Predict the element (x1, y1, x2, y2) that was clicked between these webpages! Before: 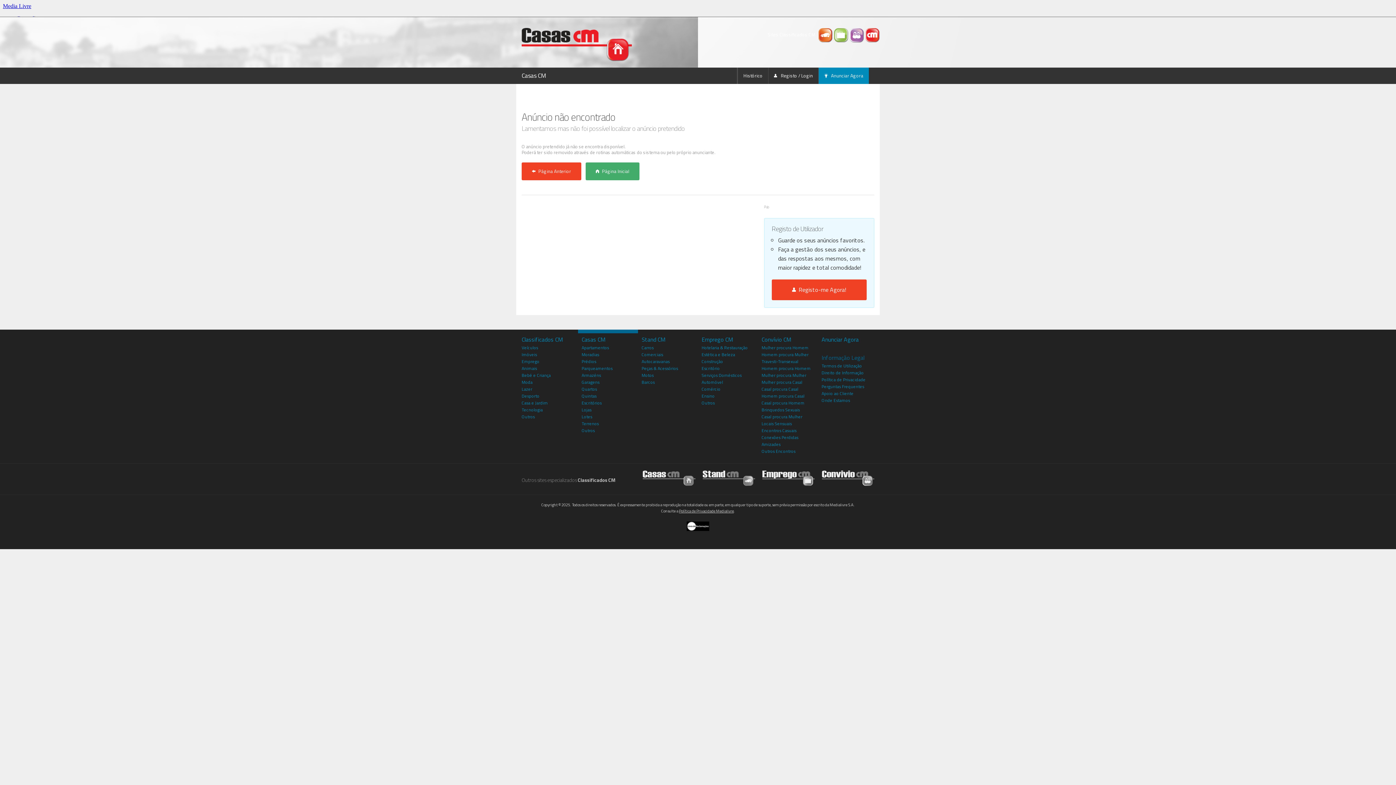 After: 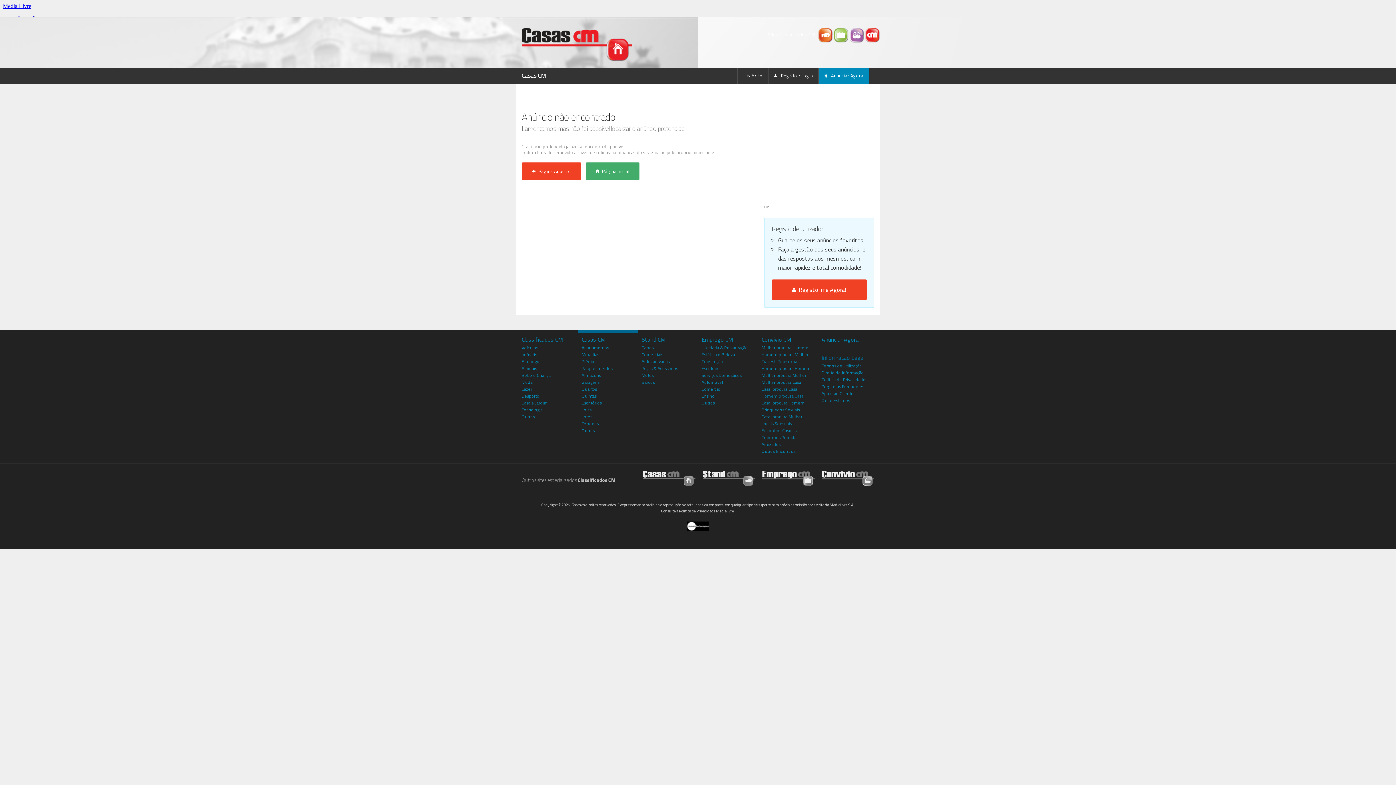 Action: label: Homem procura Casal bbox: (761, 392, 804, 399)